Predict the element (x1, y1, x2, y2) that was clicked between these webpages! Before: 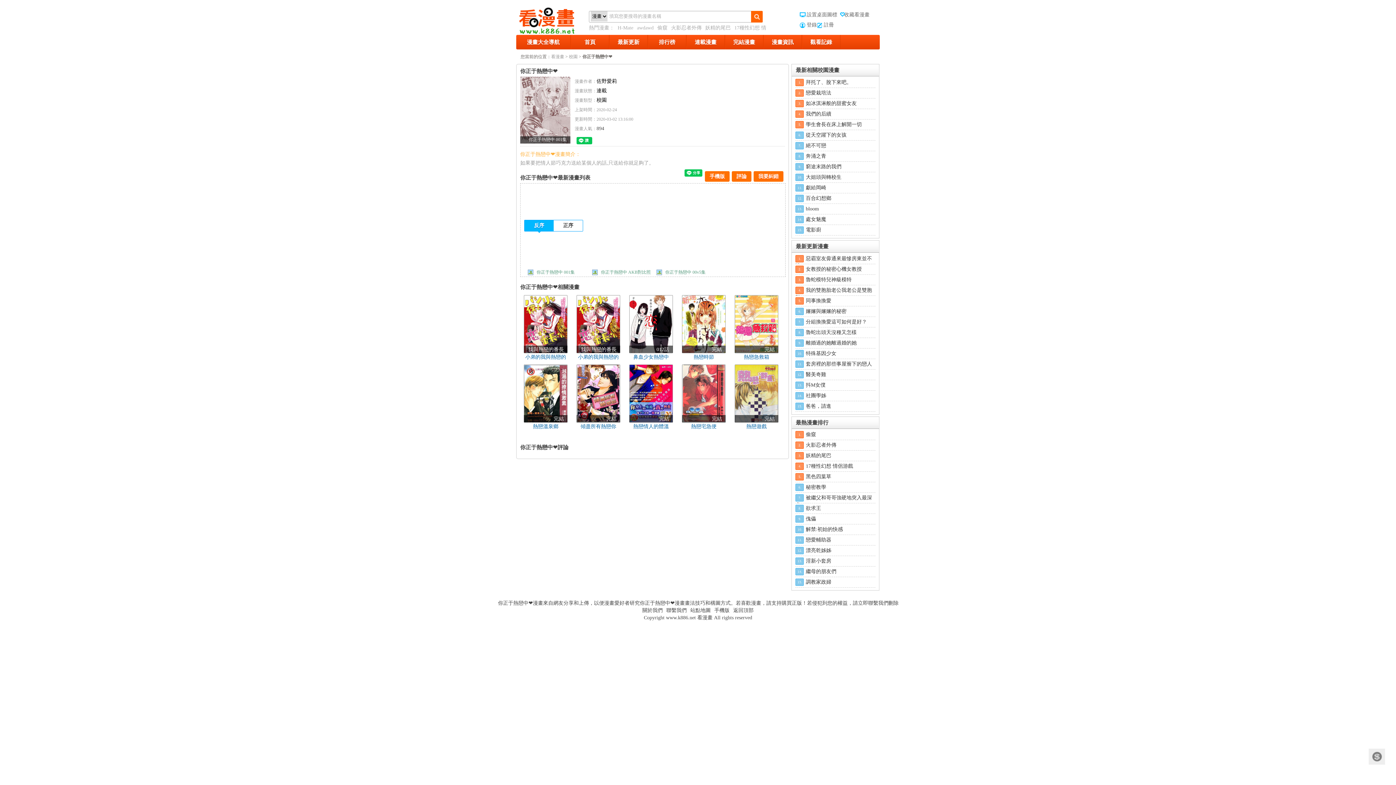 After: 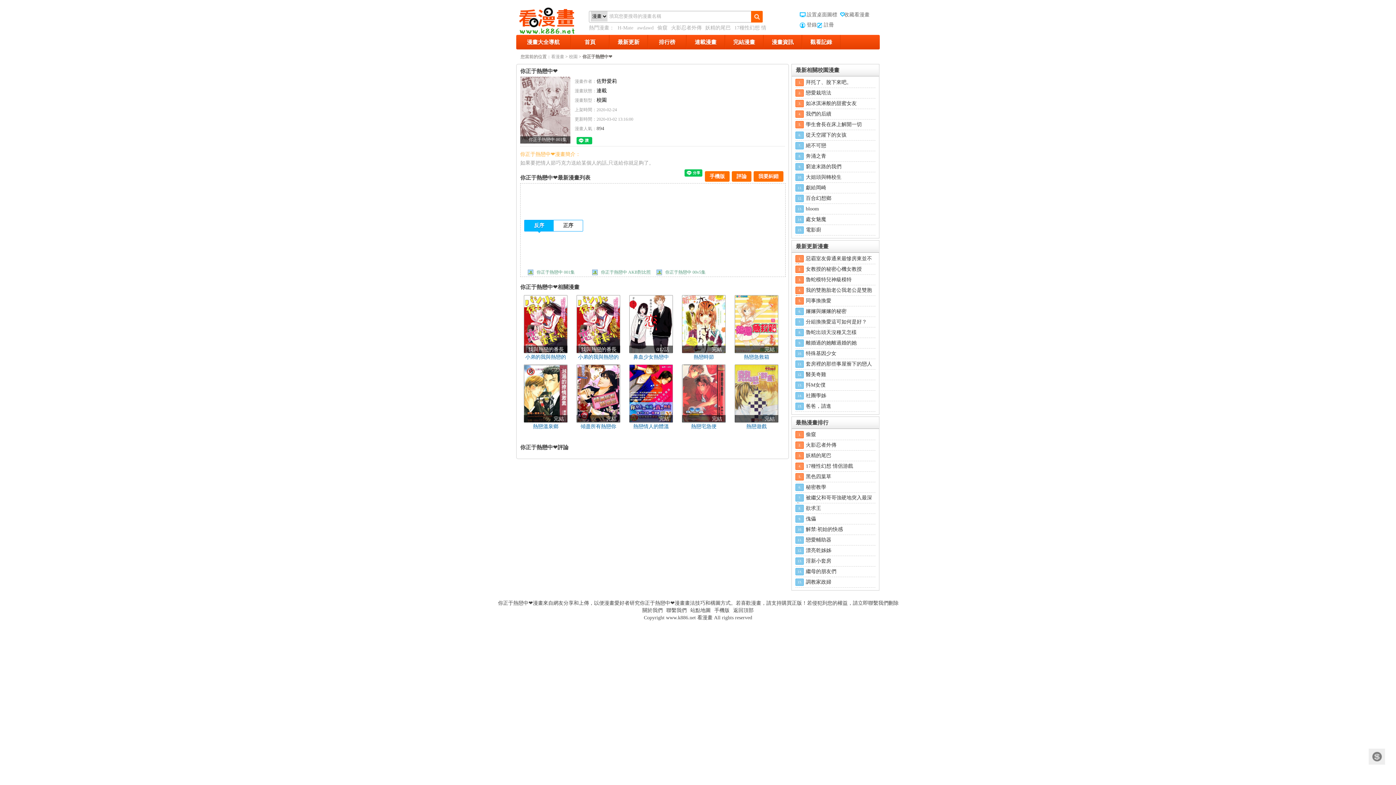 Action: bbox: (806, 111, 831, 116) label: 我們的后續